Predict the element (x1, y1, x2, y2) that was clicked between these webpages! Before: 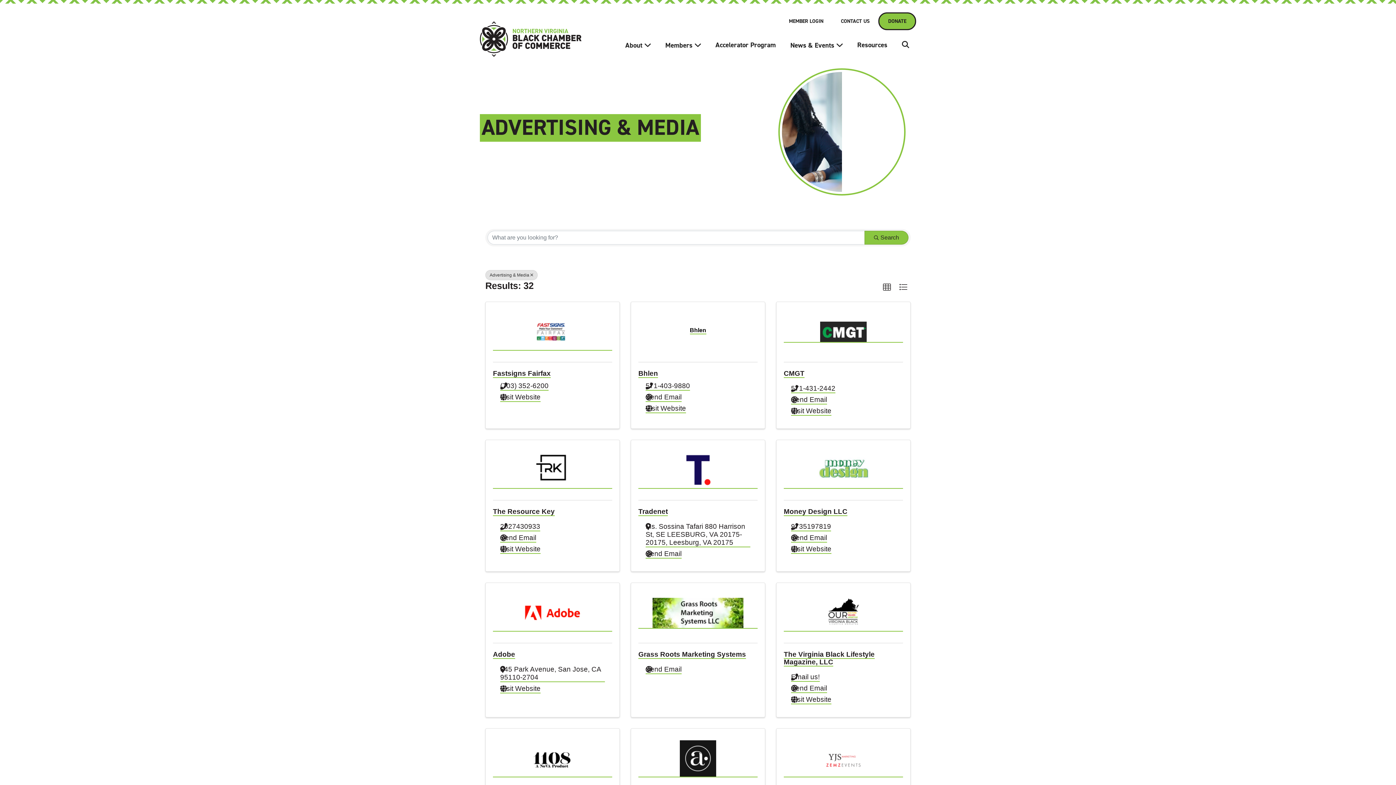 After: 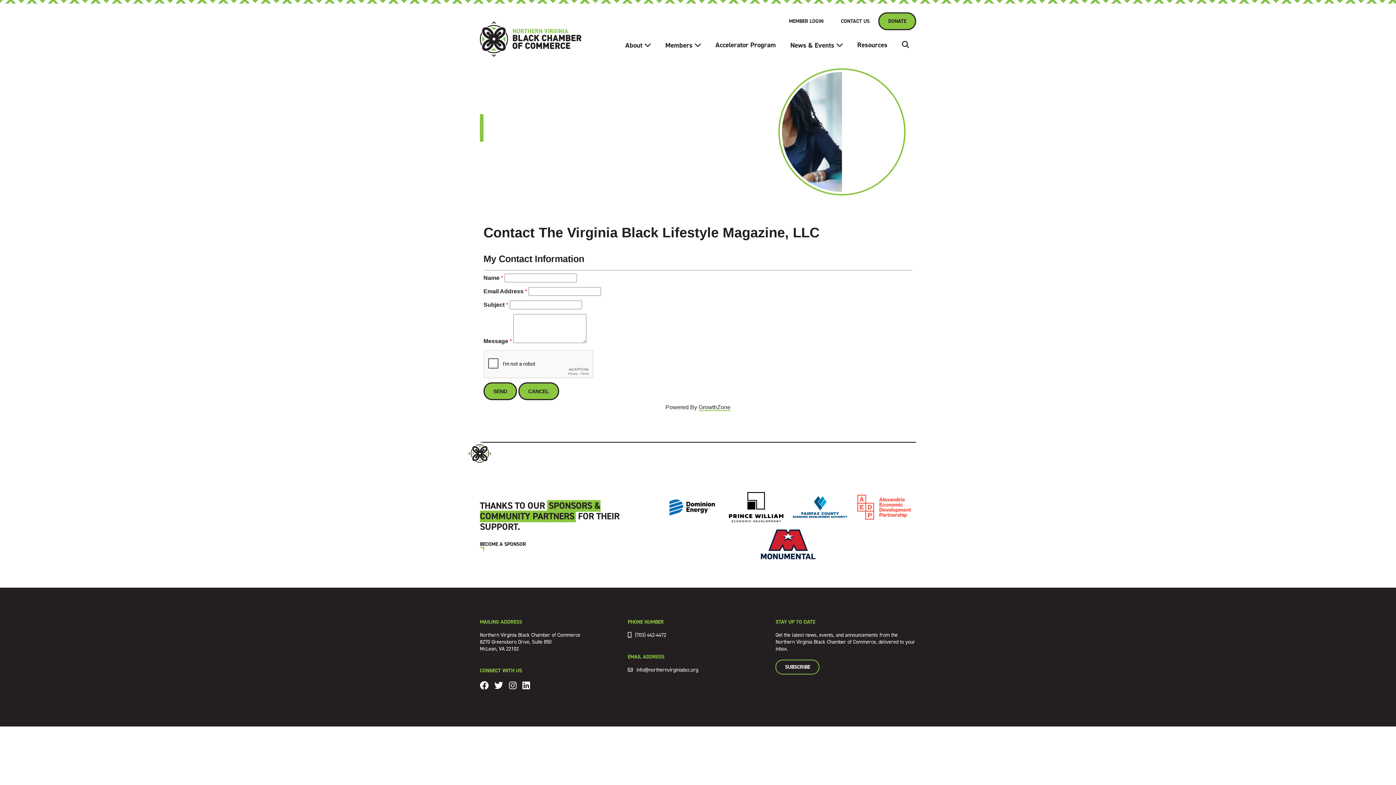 Action: label: Send Email bbox: (791, 684, 827, 693)